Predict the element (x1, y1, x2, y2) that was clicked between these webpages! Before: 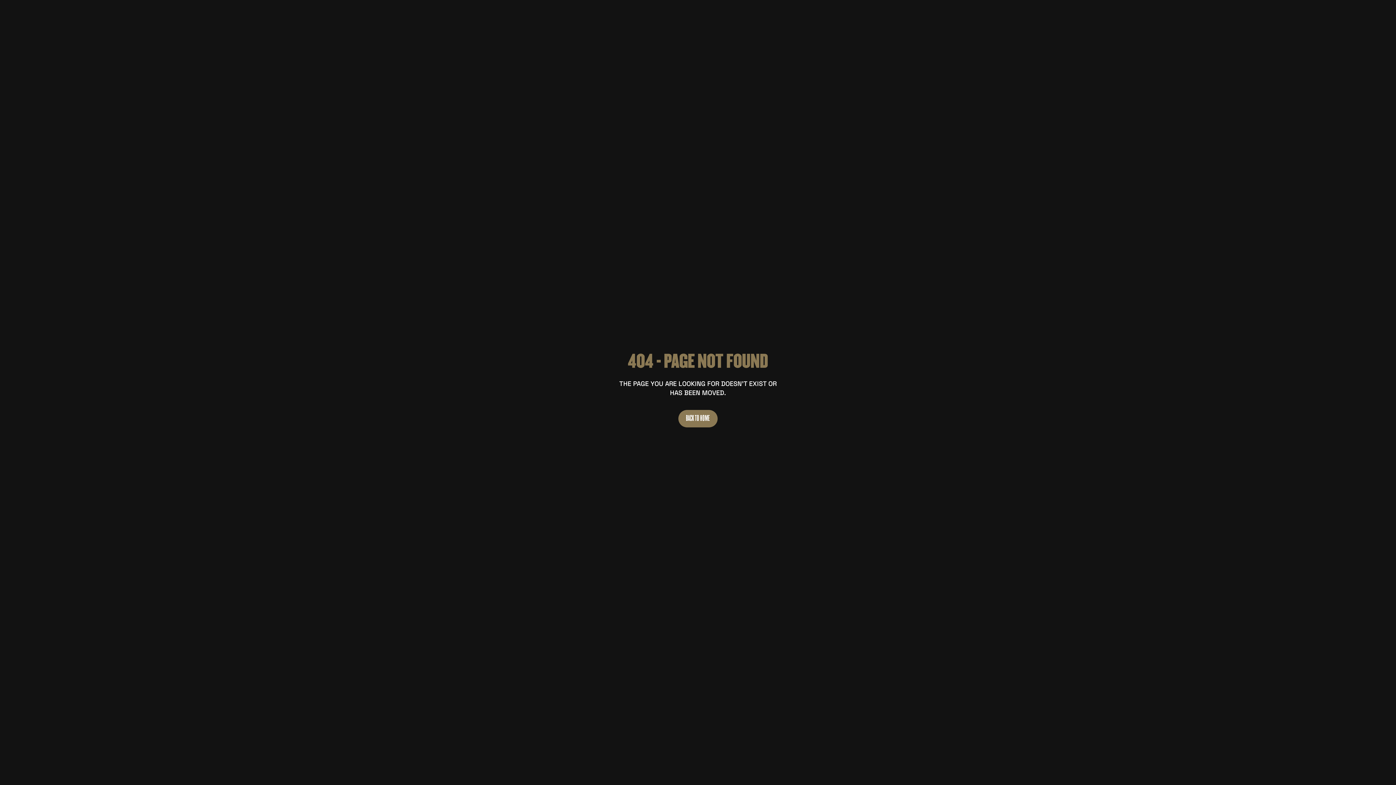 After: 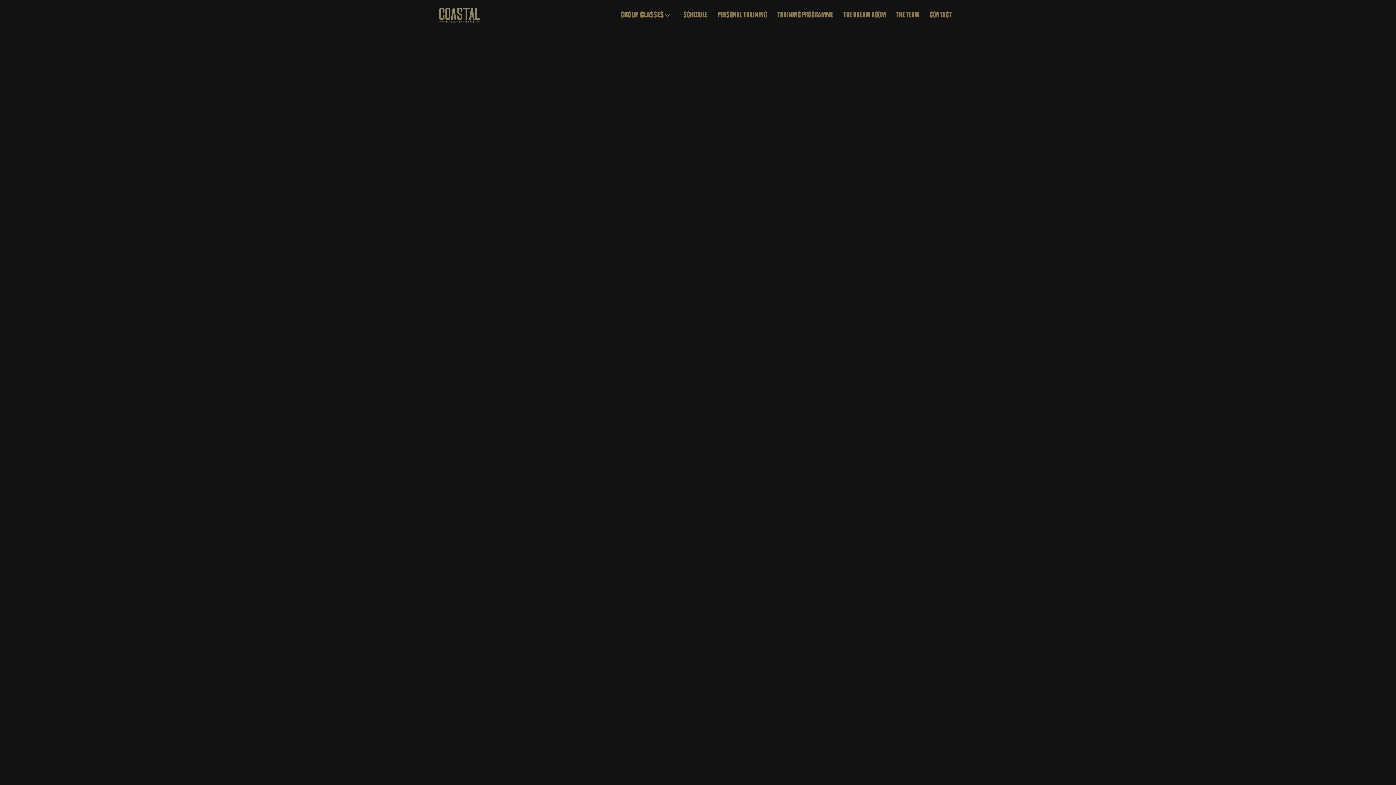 Action: label: BACK TO HOME bbox: (678, 410, 717, 427)